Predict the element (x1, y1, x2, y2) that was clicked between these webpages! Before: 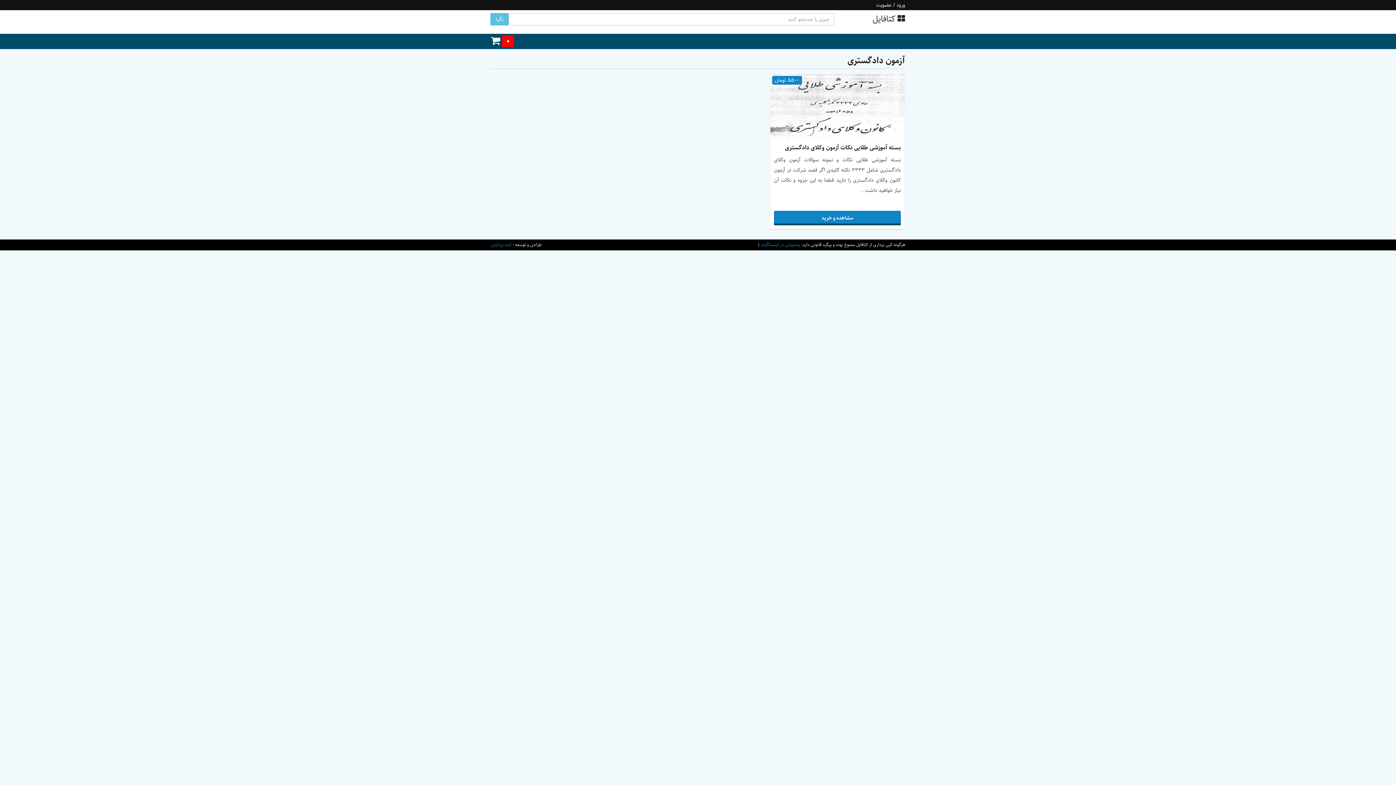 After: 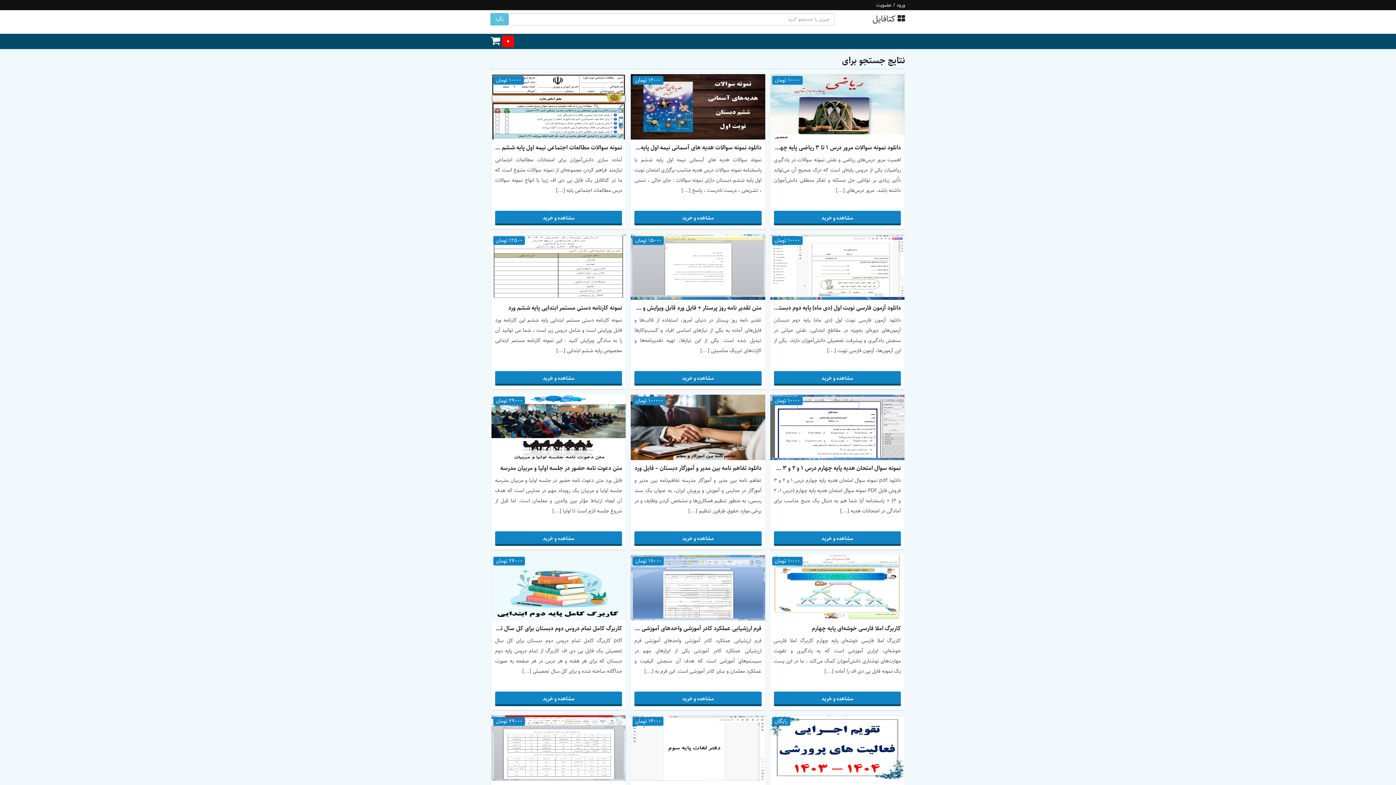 Action: label: بگرد bbox: (490, 13, 508, 25)